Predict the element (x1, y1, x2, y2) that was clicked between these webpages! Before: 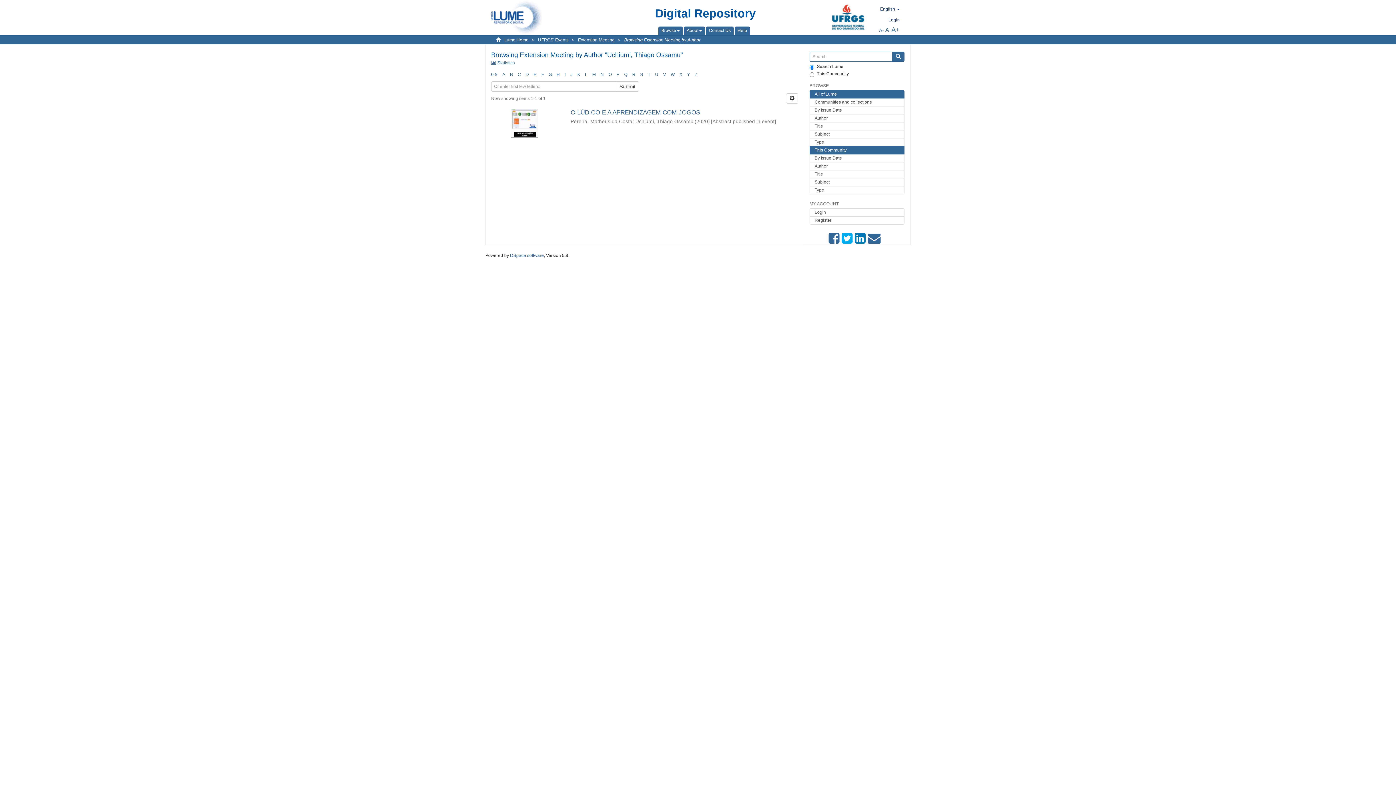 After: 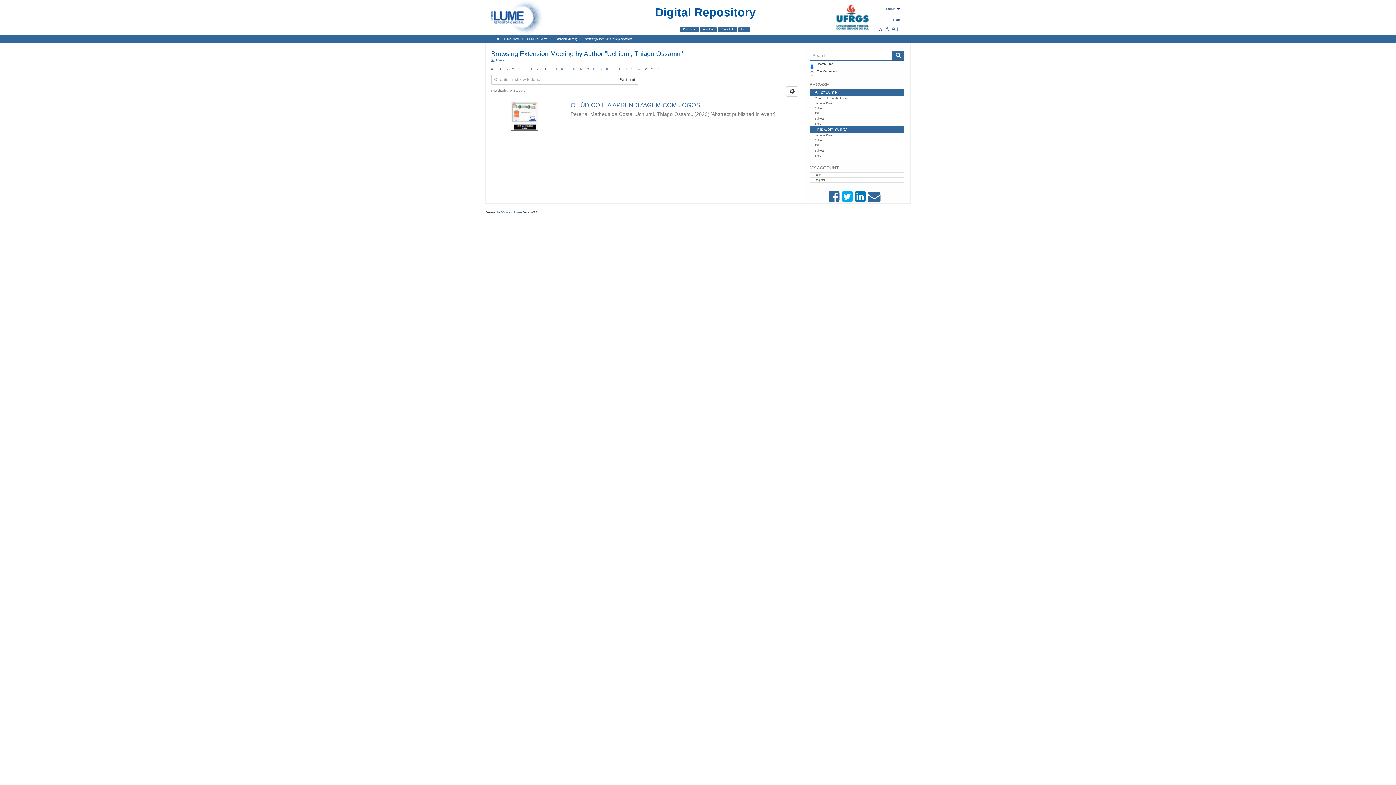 Action: bbox: (879, 27, 884, 33) label: A-